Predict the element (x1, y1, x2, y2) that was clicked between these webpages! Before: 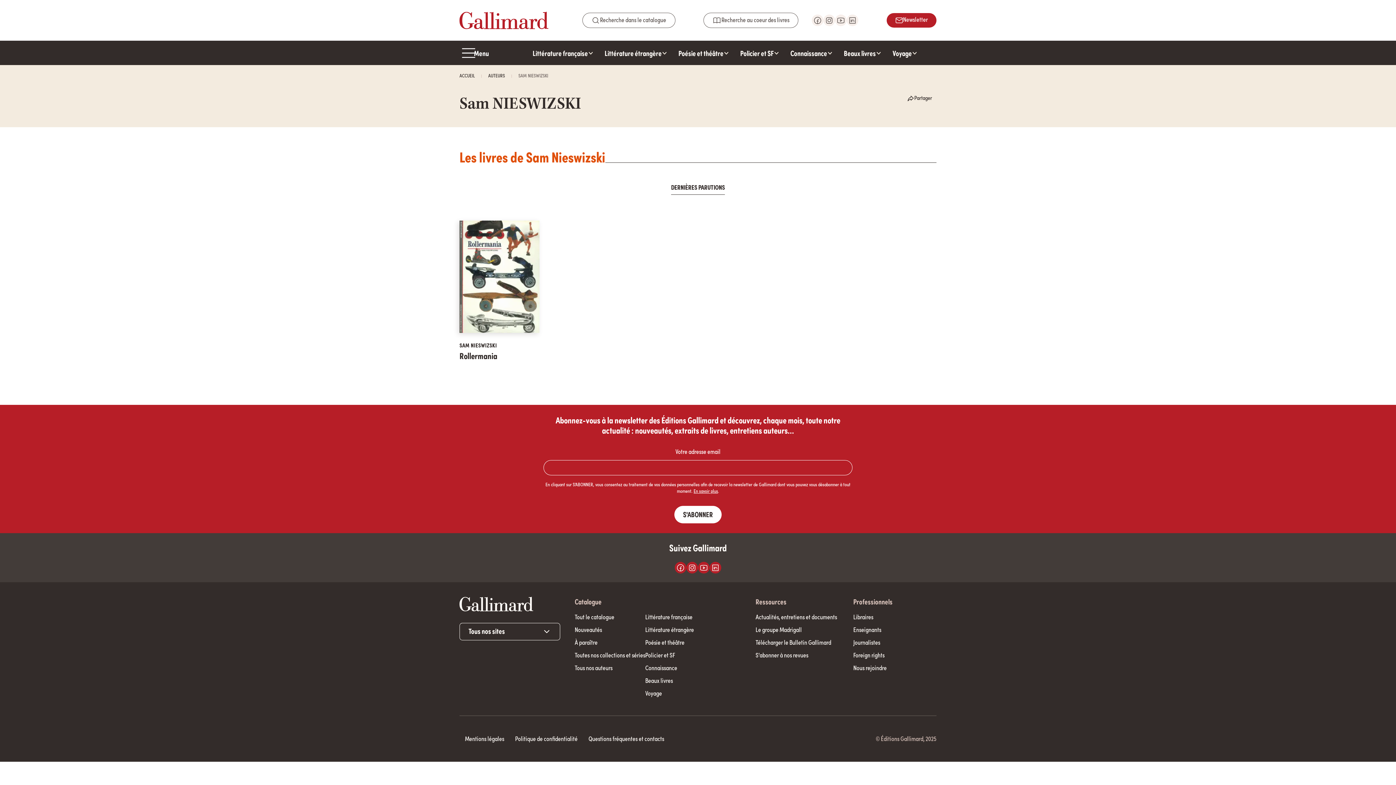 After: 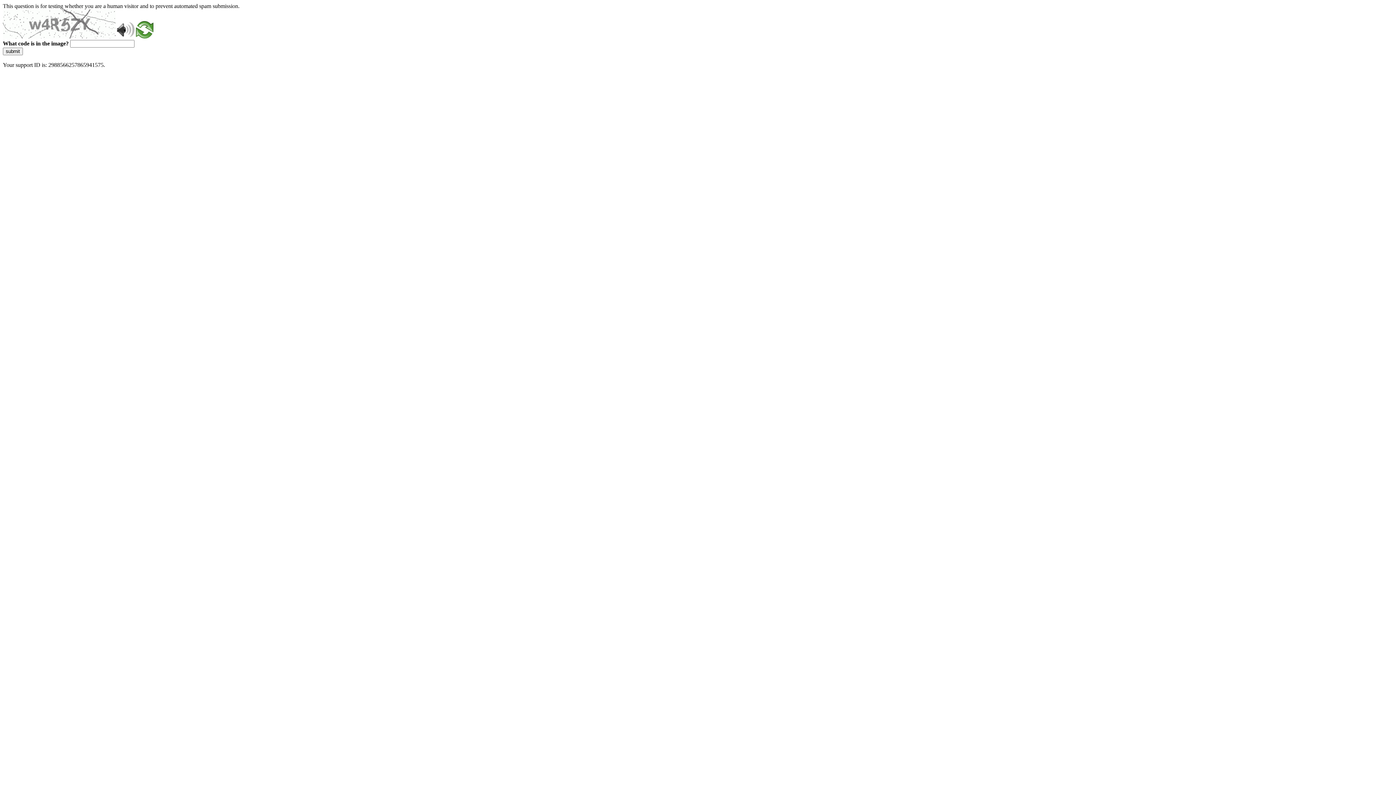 Action: bbox: (527, 40, 599, 65) label: Littérature française